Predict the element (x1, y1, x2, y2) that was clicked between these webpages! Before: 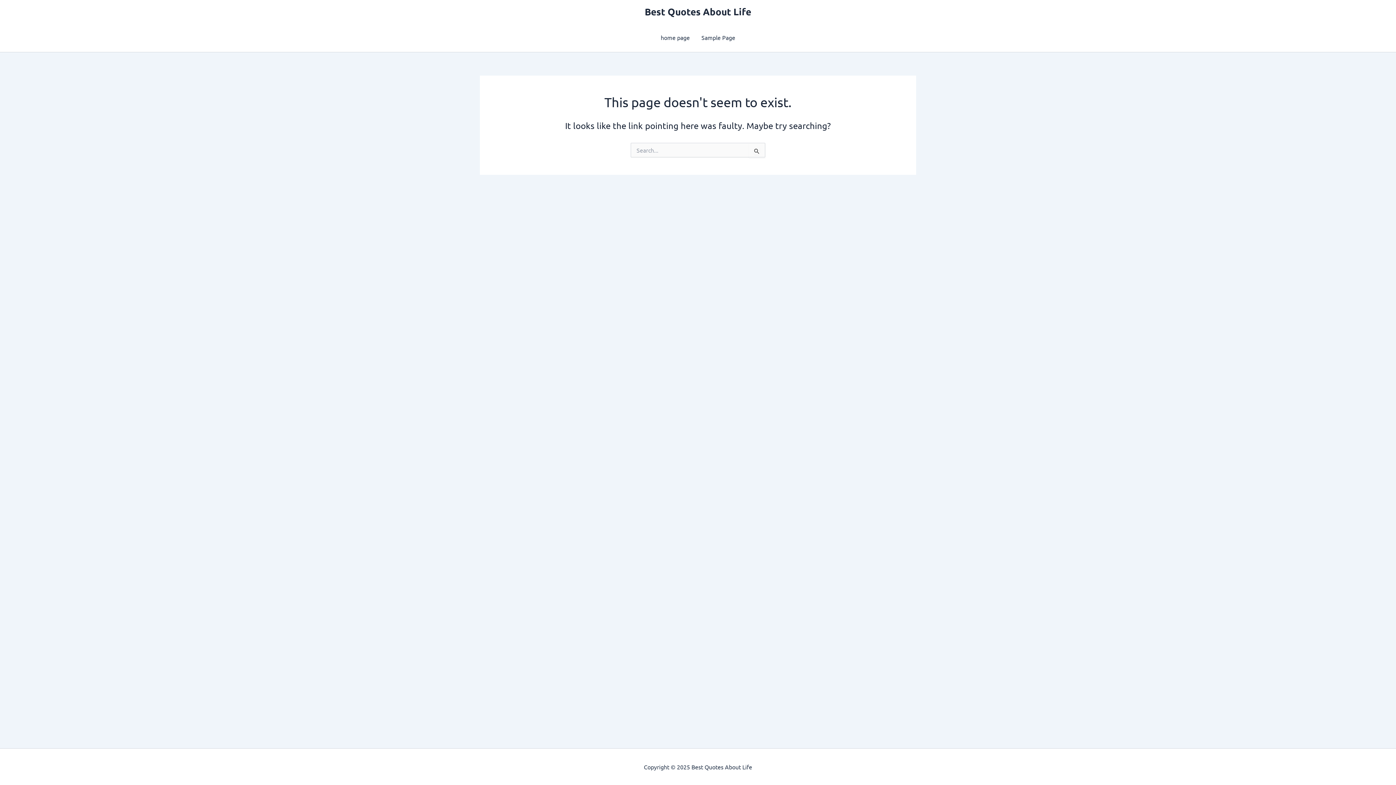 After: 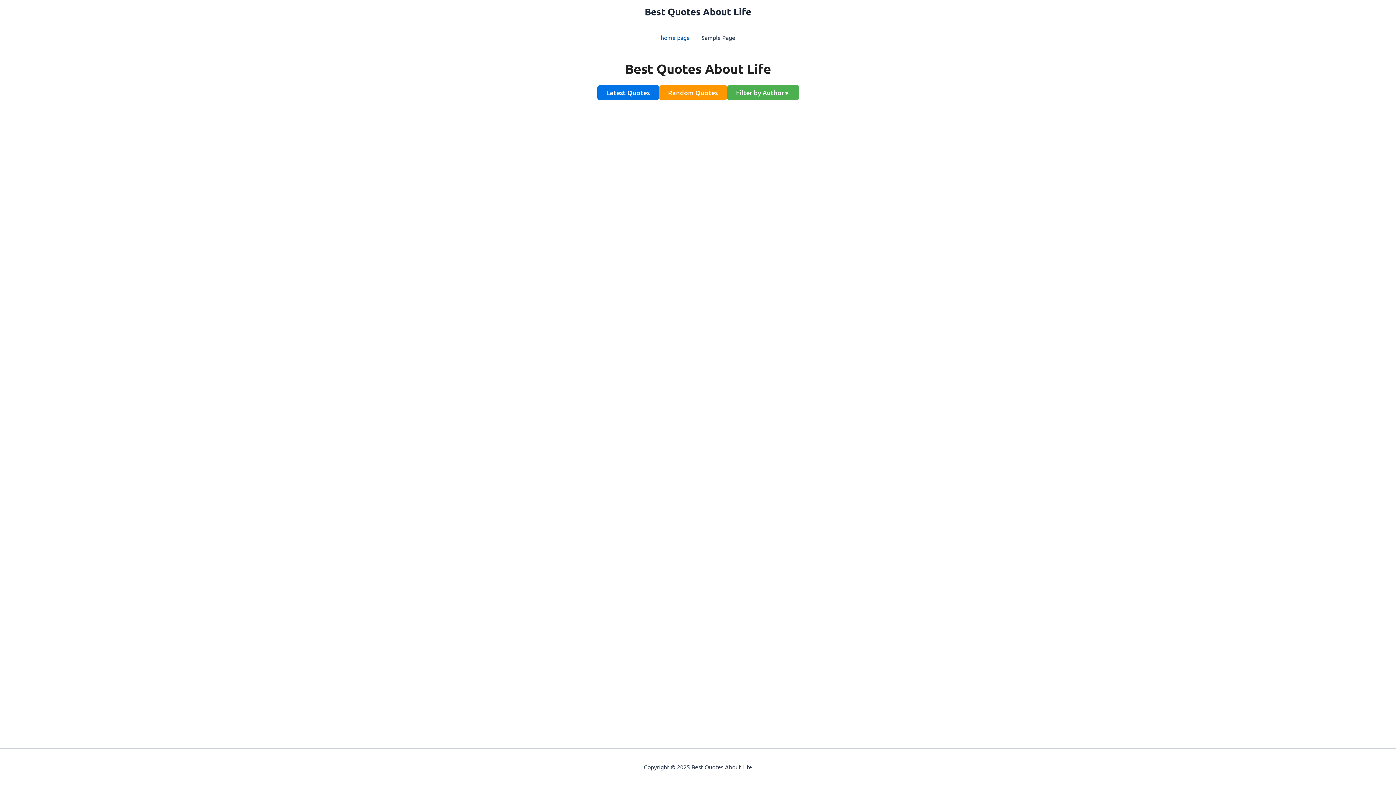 Action: bbox: (655, 22, 695, 52) label: home page